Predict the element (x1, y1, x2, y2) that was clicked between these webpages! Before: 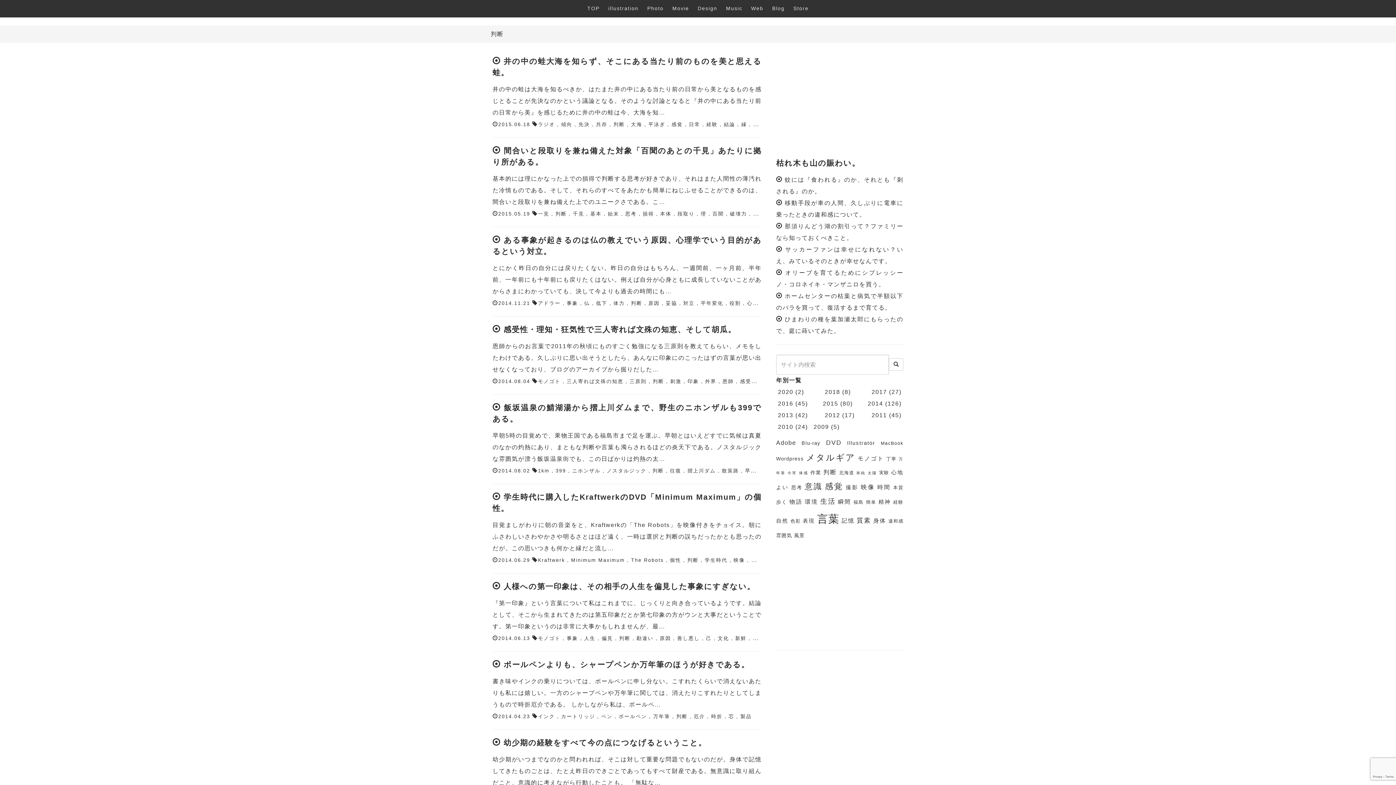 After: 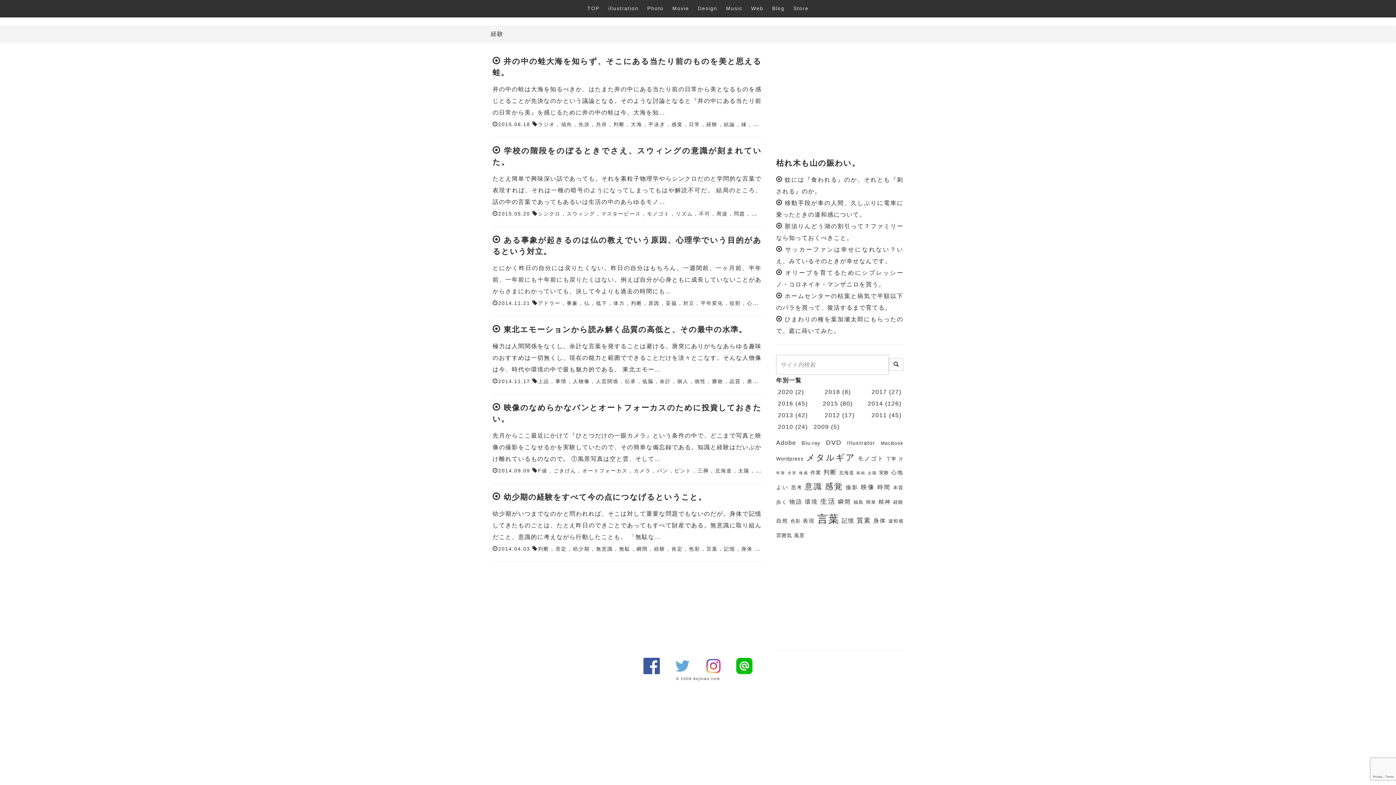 Action: bbox: (893, 500, 903, 505) label: 経験 (6個の項目)